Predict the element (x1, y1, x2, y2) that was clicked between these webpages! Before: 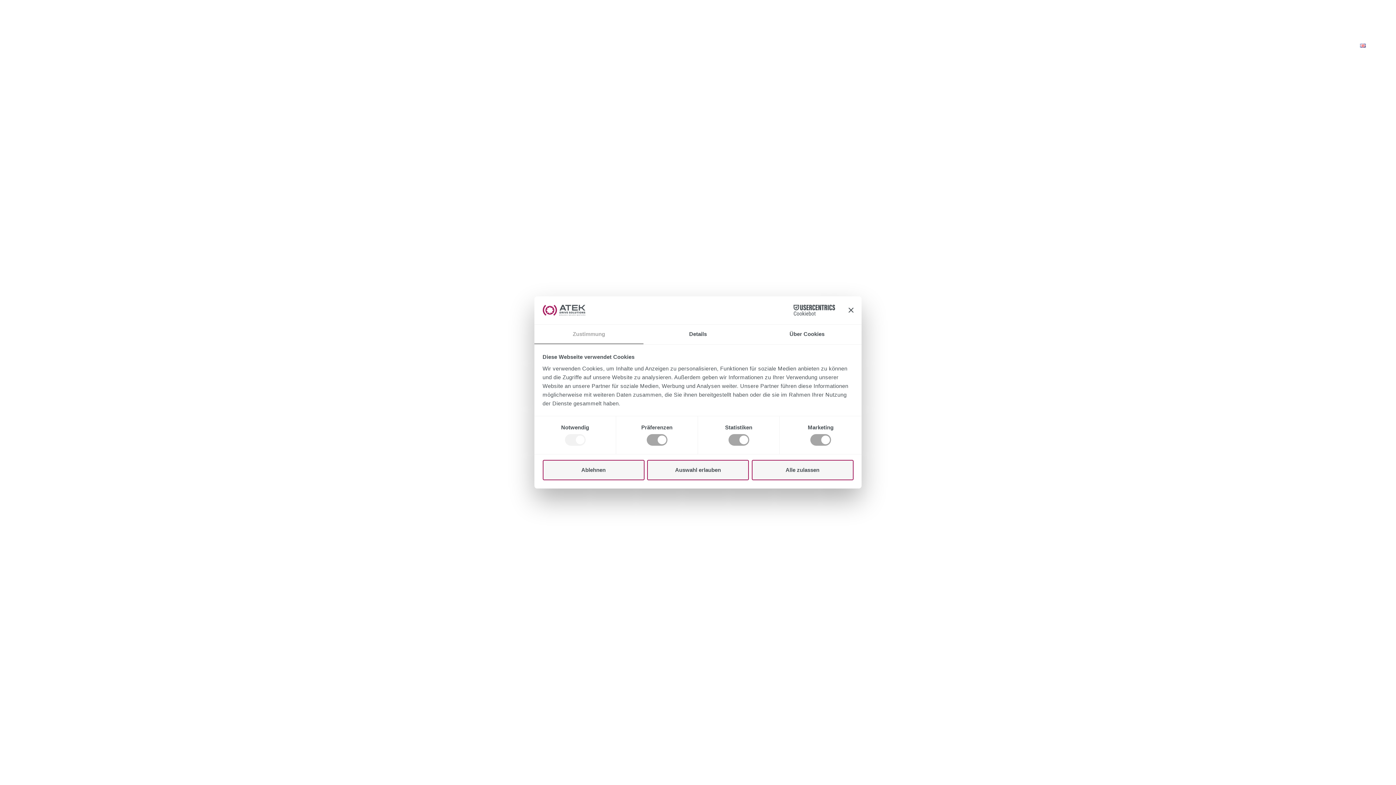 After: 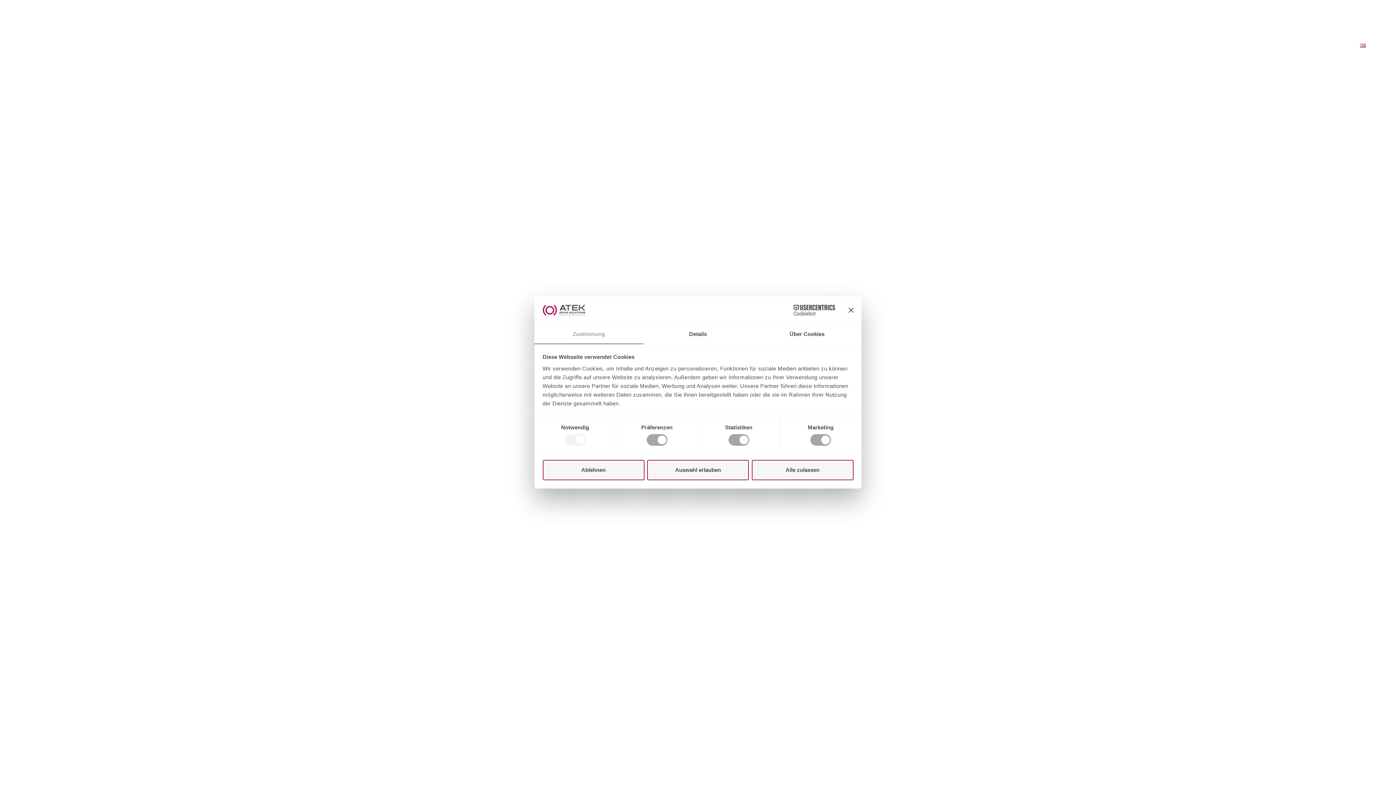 Action: bbox: (27, 0, 122, 24)